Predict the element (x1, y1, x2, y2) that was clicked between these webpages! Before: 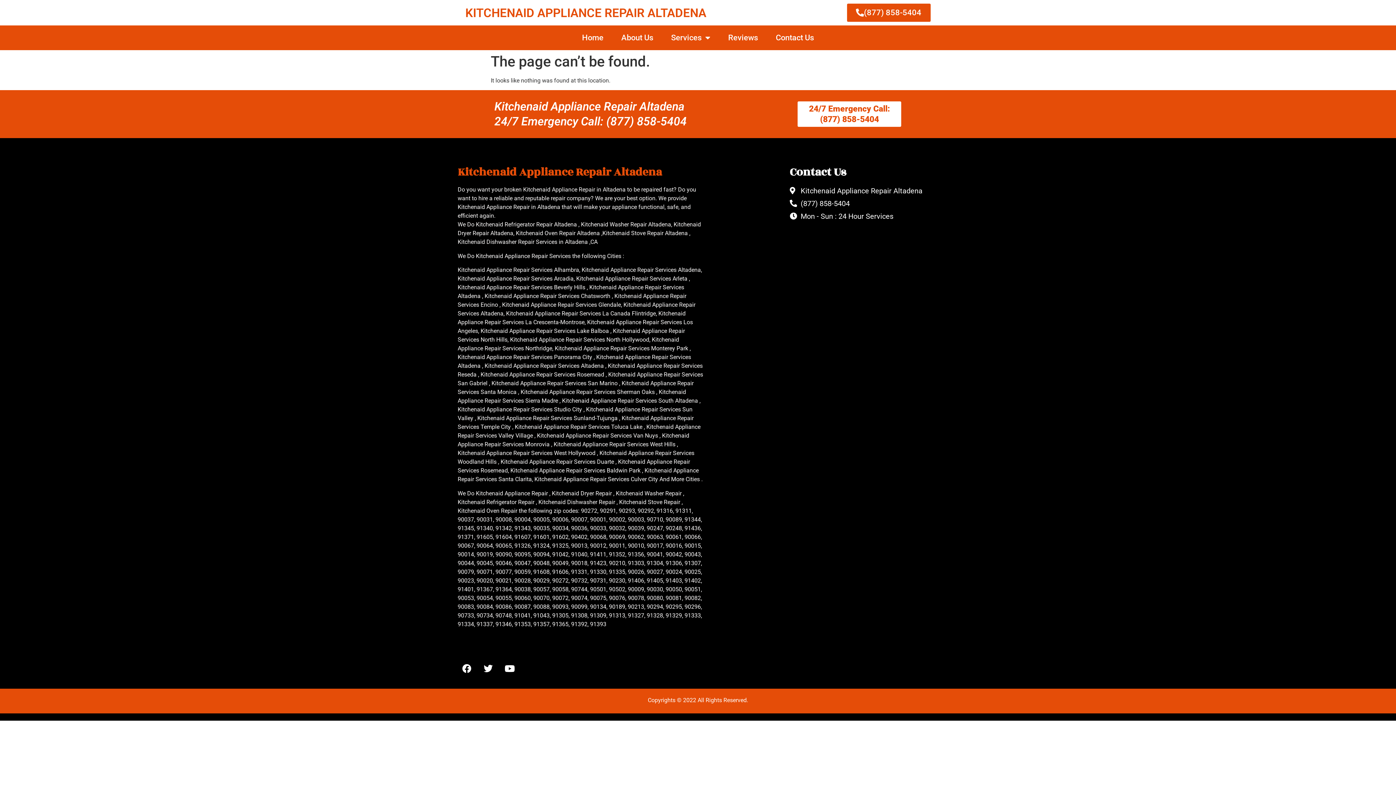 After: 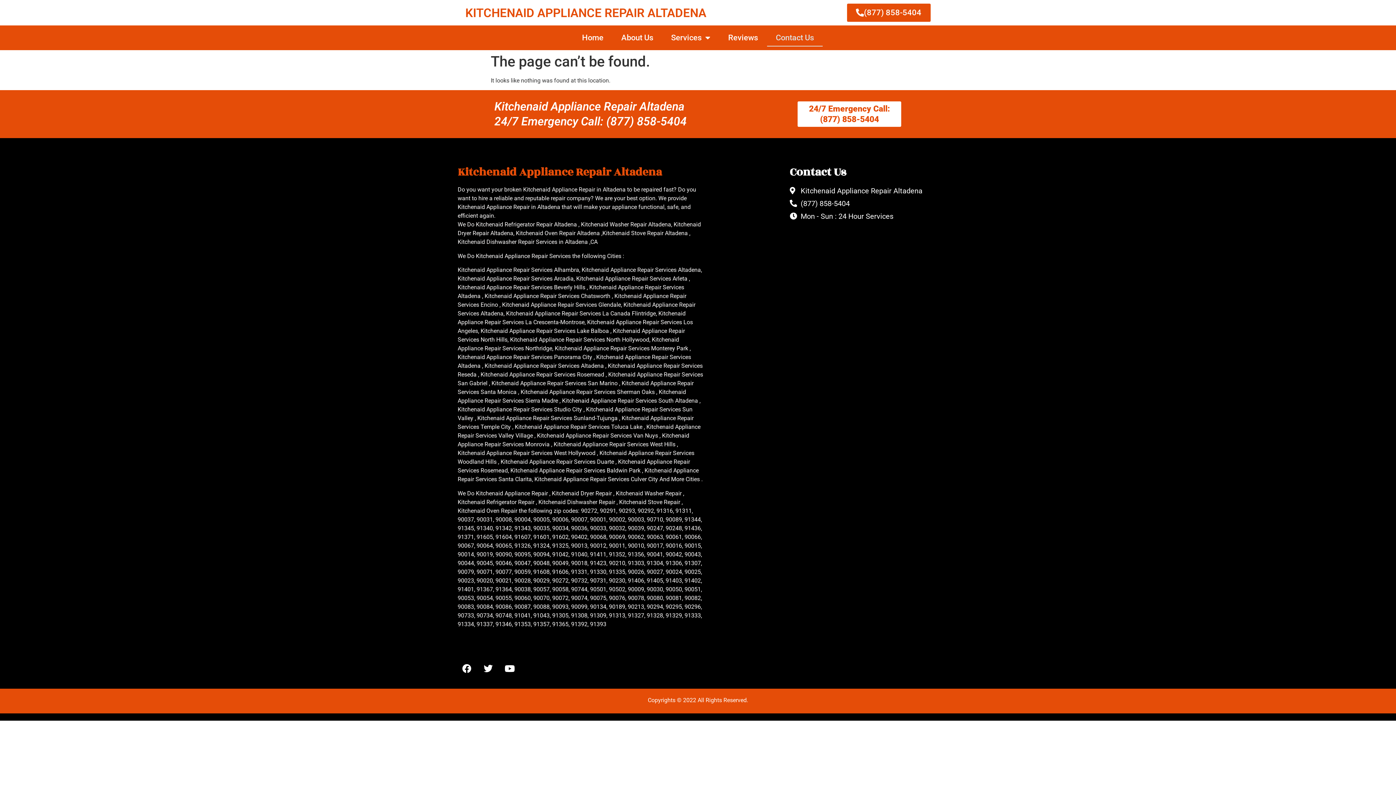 Action: label: Contact Us bbox: (767, 29, 822, 46)